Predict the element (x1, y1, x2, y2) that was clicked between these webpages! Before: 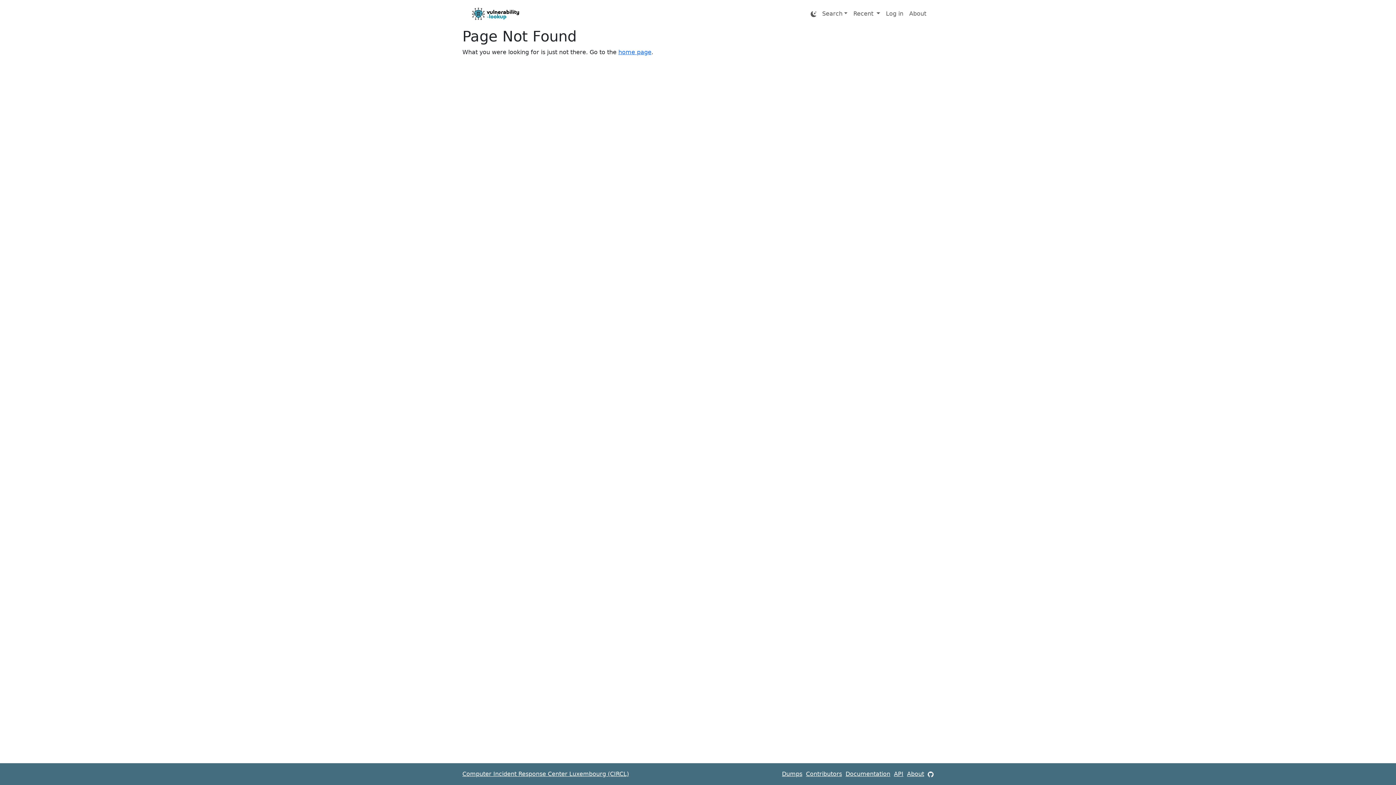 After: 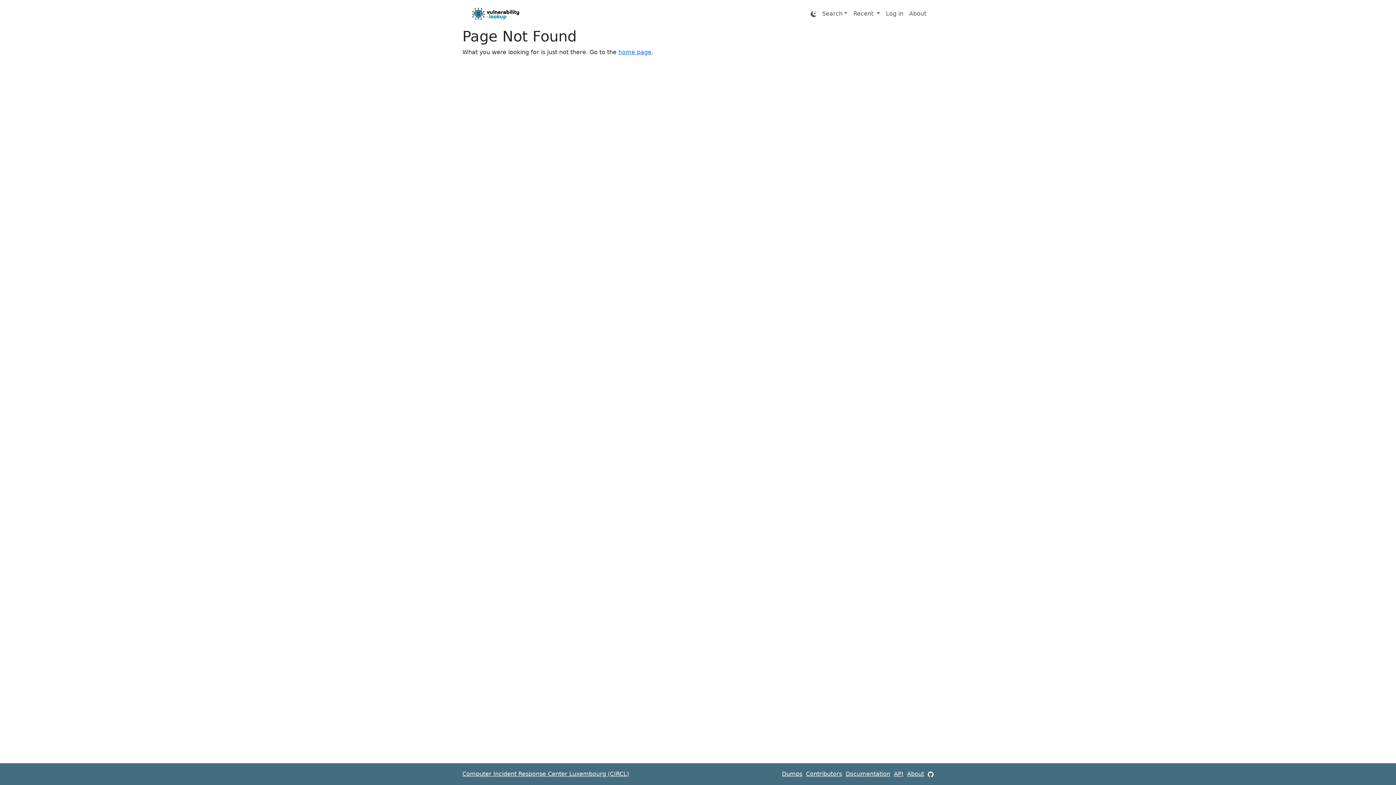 Action: bbox: (462, 770, 629, 777) label: Computer Incident Response Center Luxembourg (CIRCL)